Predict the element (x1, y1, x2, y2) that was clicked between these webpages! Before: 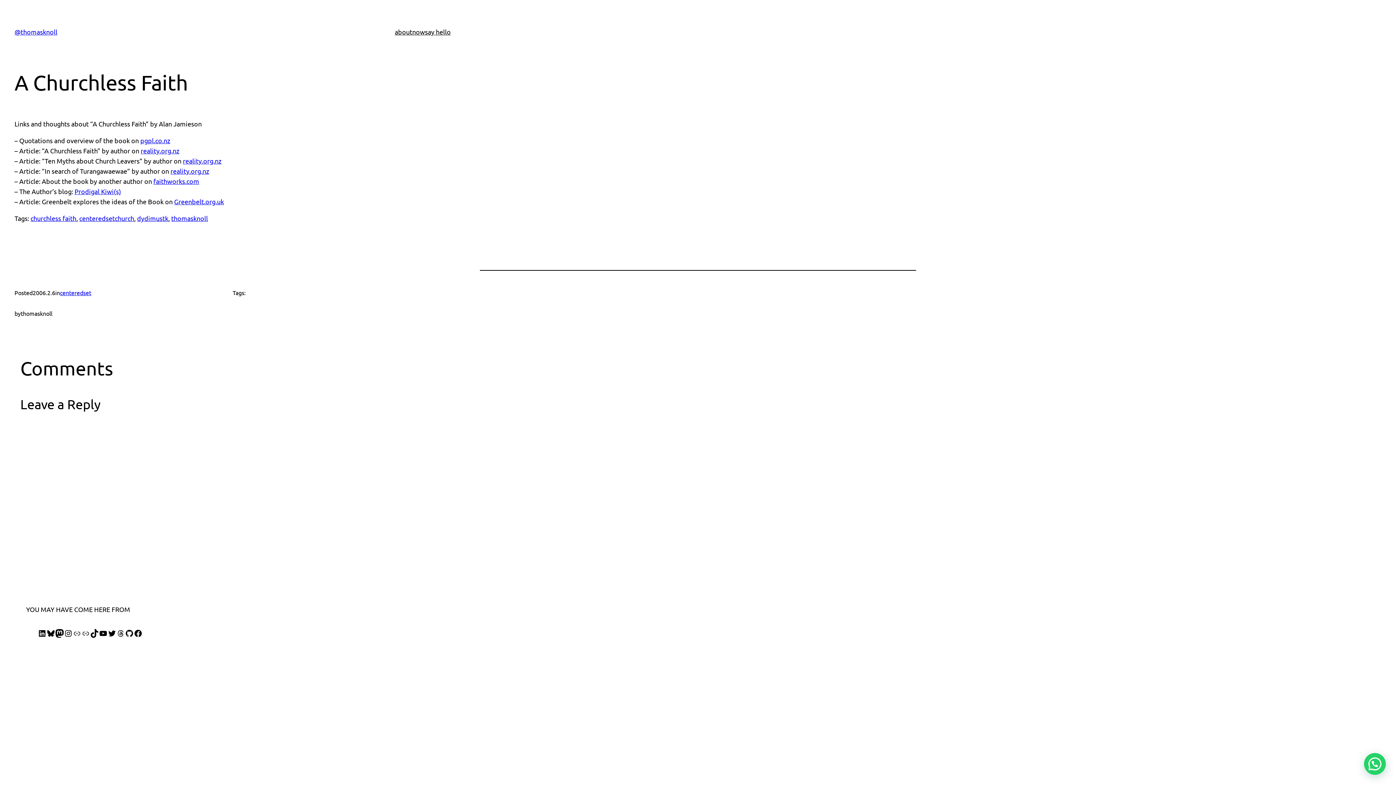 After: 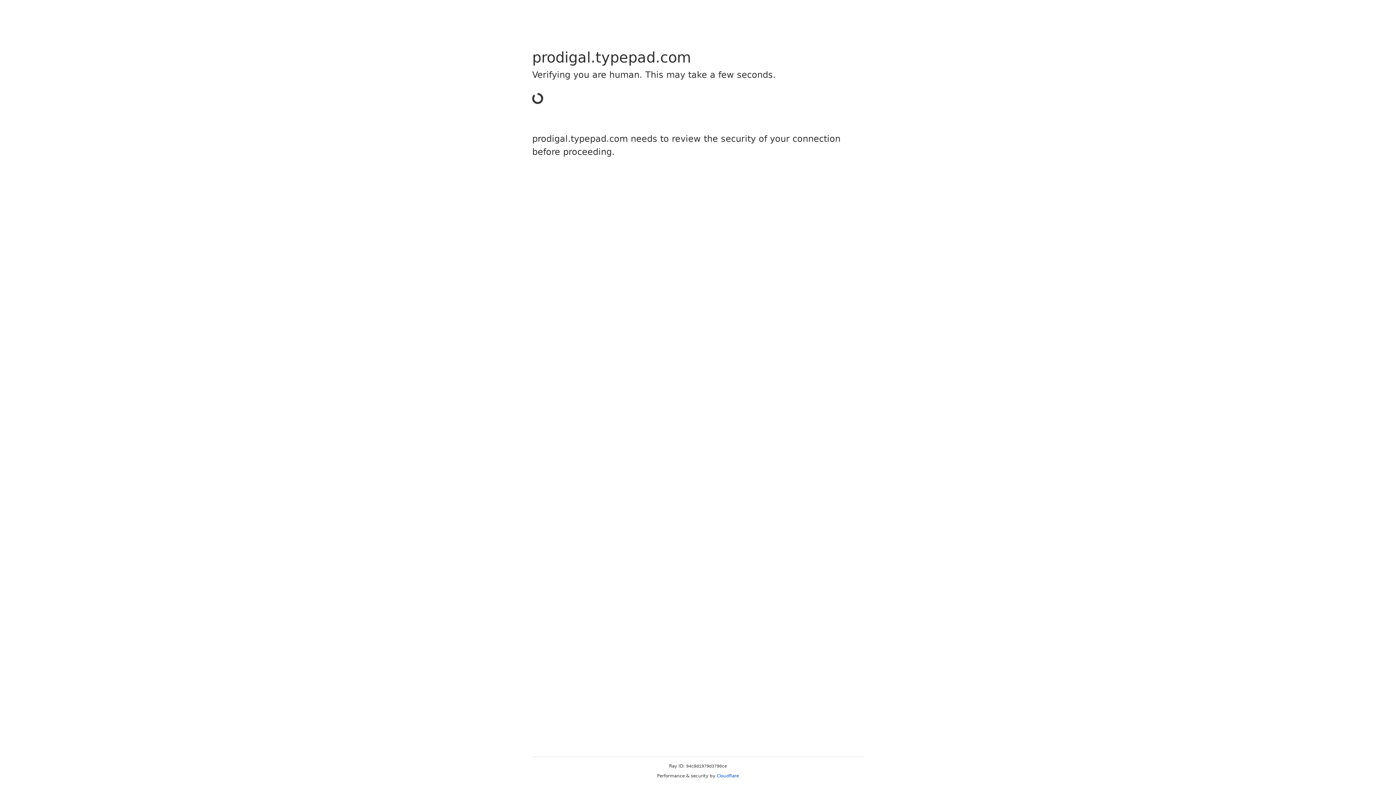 Action: label: Prodigal Kiwi(s) bbox: (74, 187, 121, 195)